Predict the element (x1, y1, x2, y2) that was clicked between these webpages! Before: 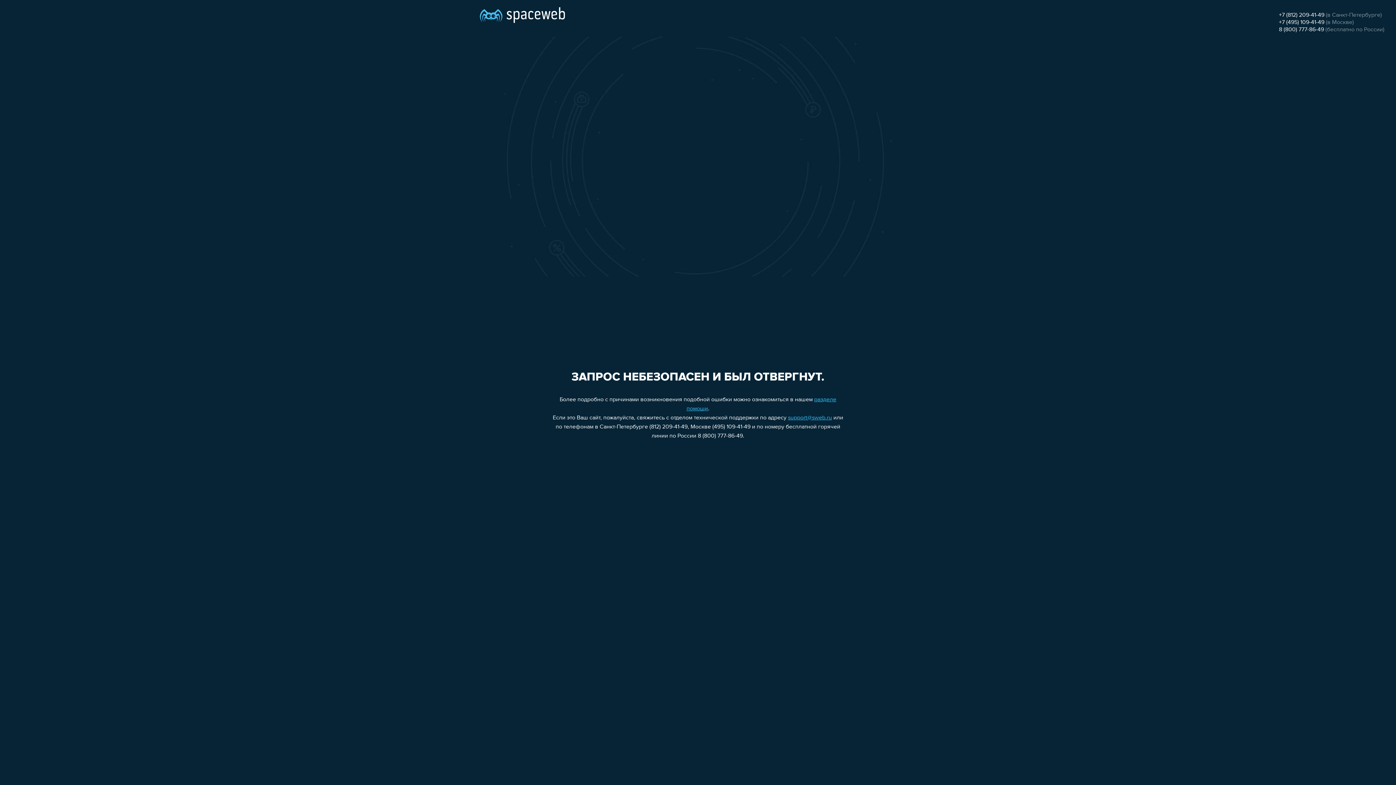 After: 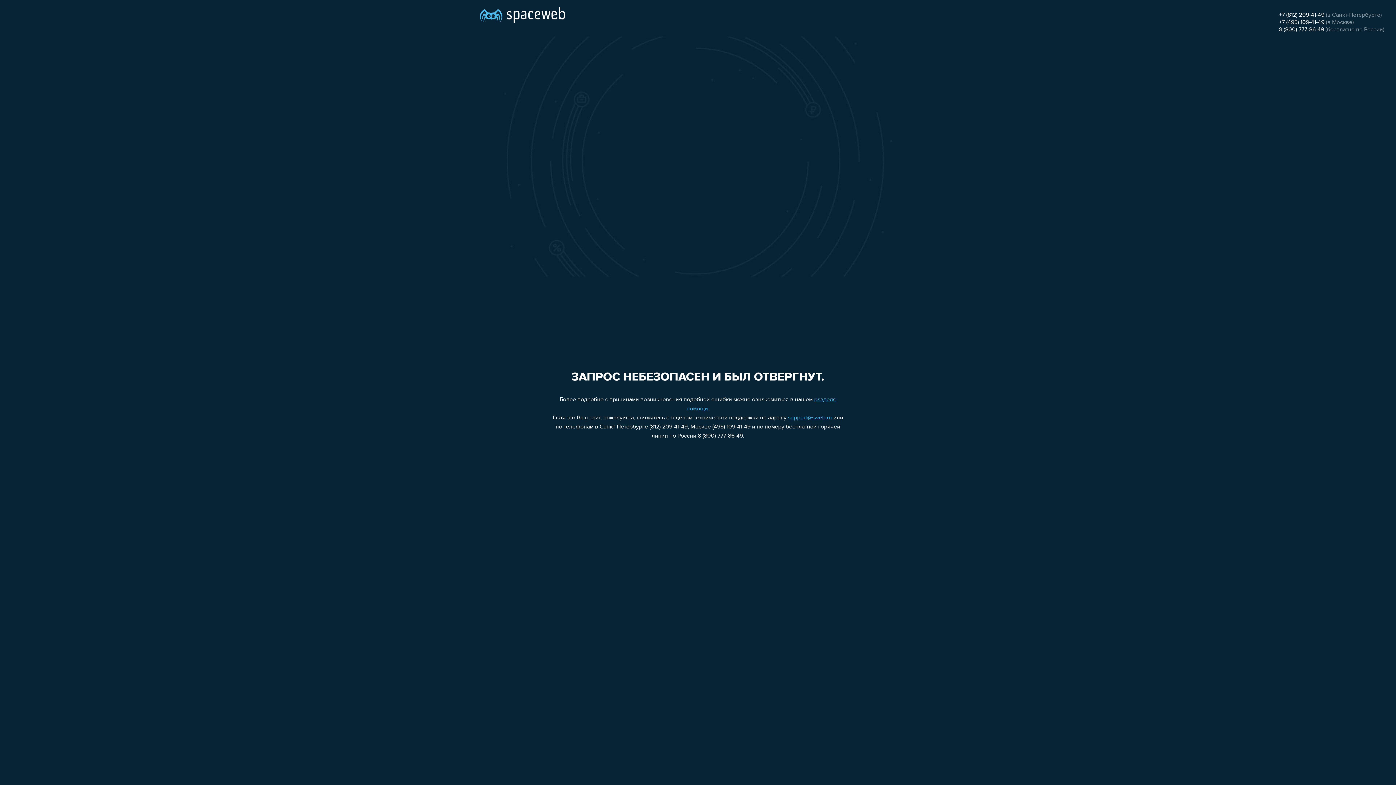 Action: bbox: (788, 415, 832, 421) label: support@sweb.ru